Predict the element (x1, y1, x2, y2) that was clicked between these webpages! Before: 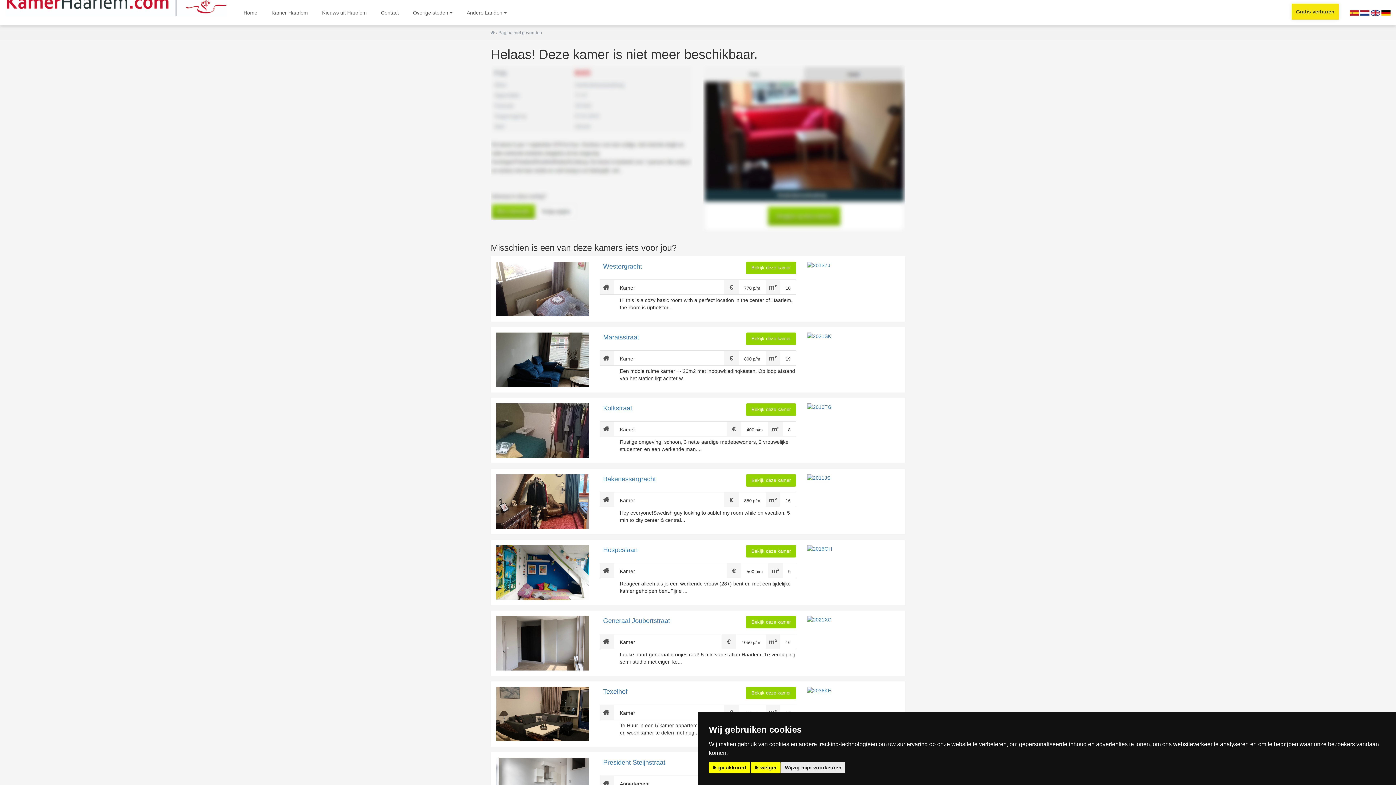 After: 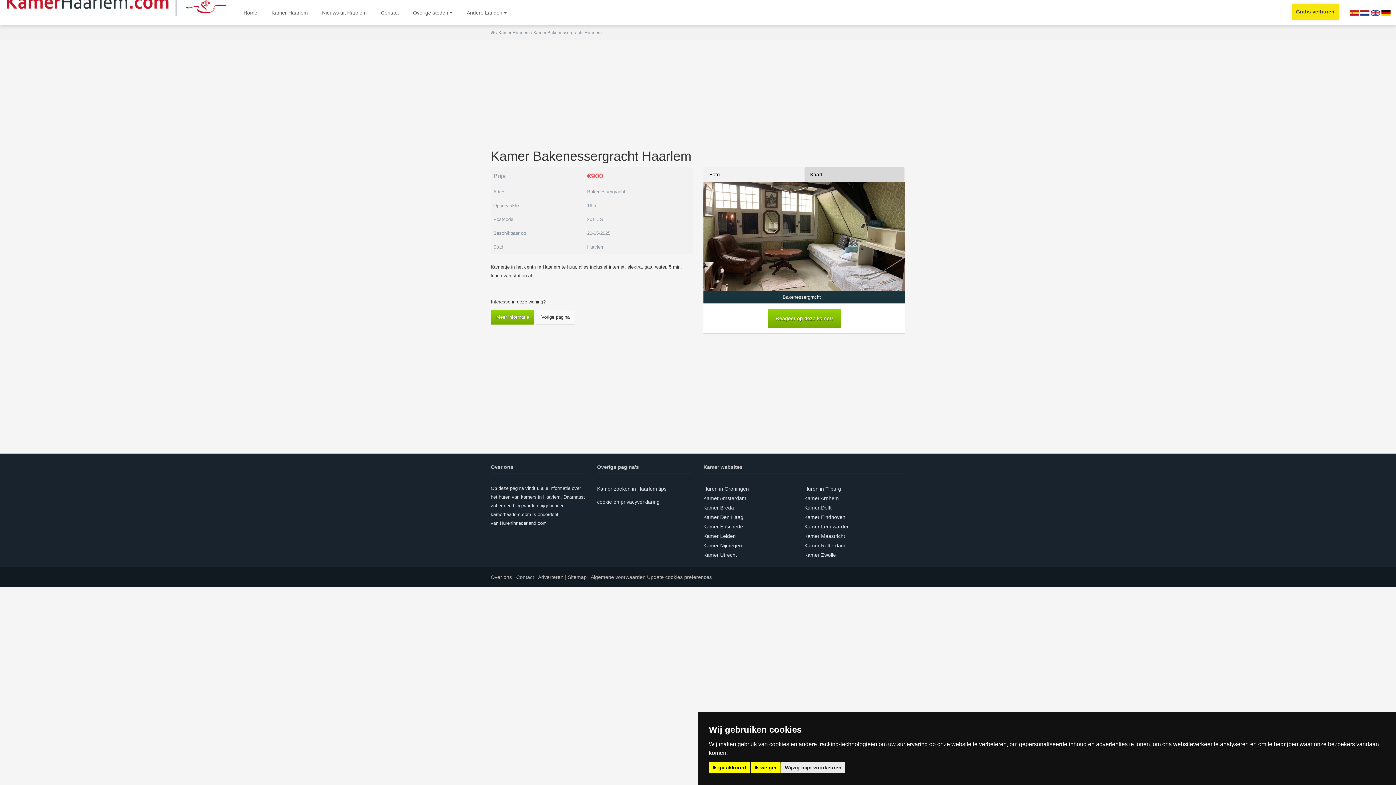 Action: bbox: (807, 474, 900, 529)